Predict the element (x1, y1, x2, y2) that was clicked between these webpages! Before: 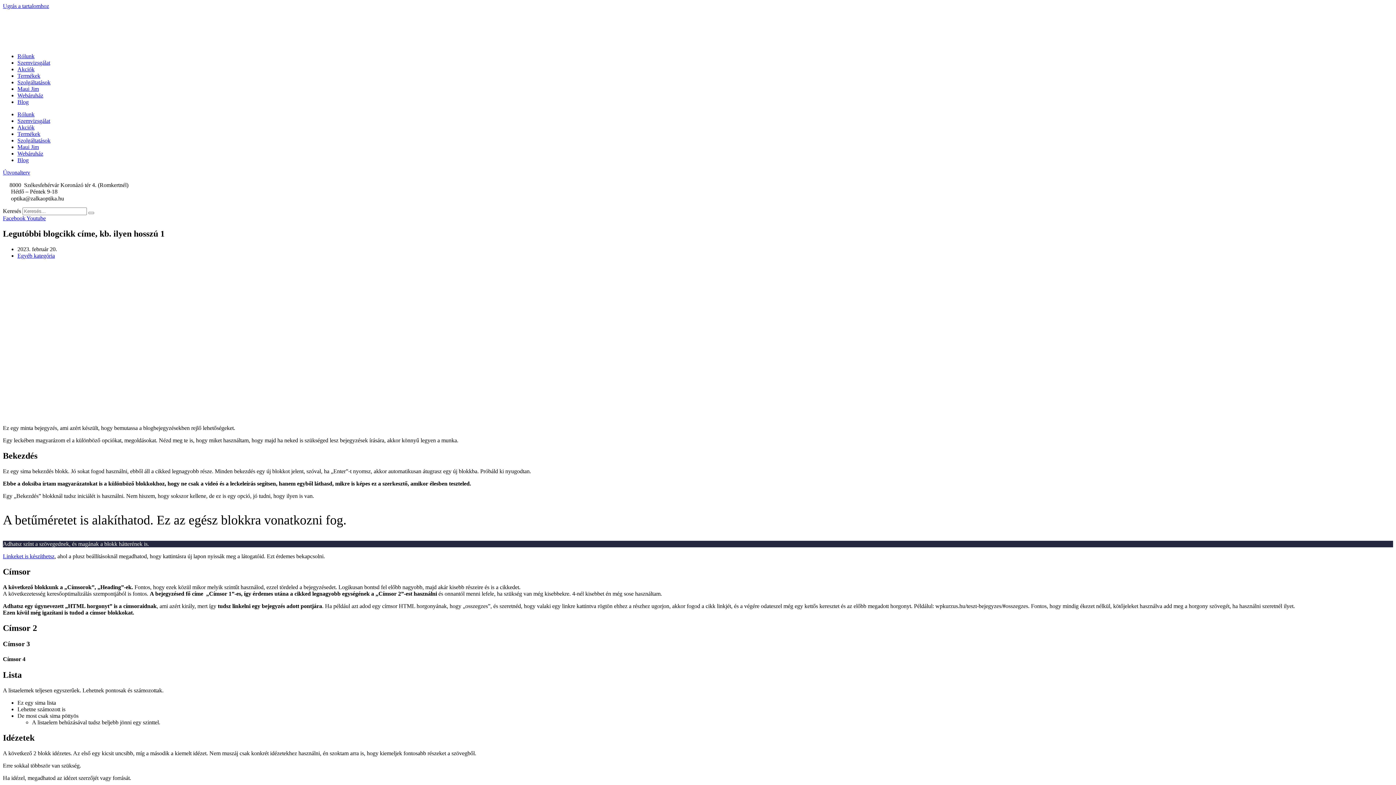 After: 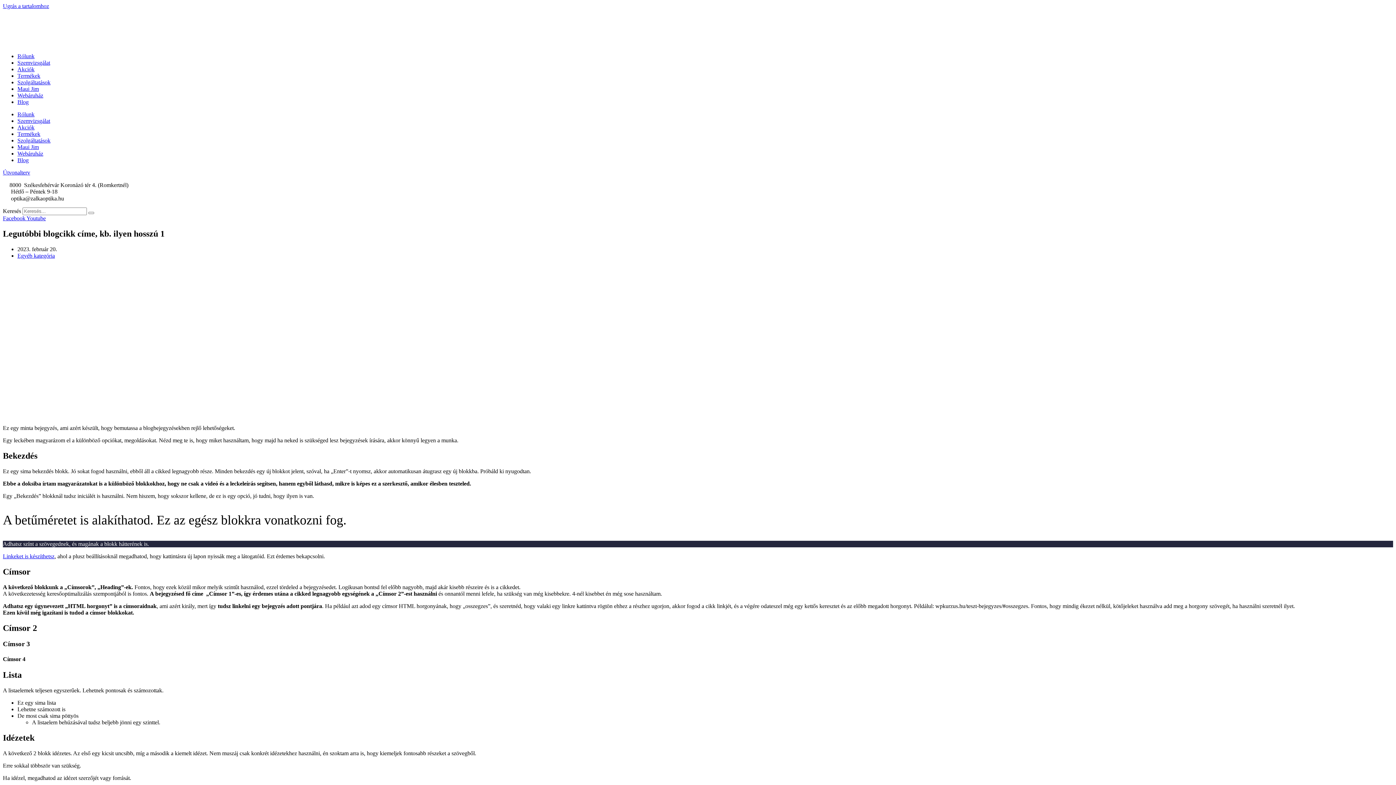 Action: label: Youtube bbox: (26, 215, 45, 221)